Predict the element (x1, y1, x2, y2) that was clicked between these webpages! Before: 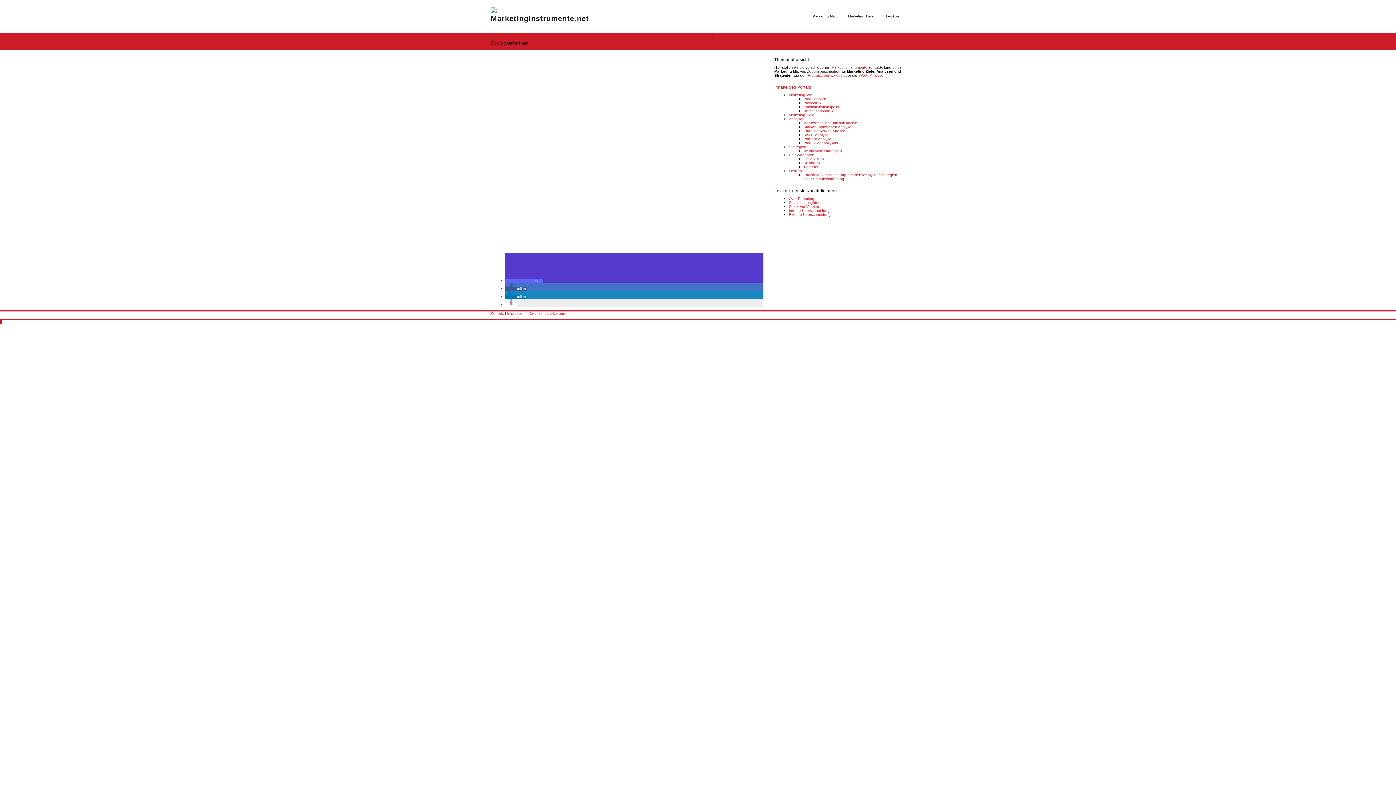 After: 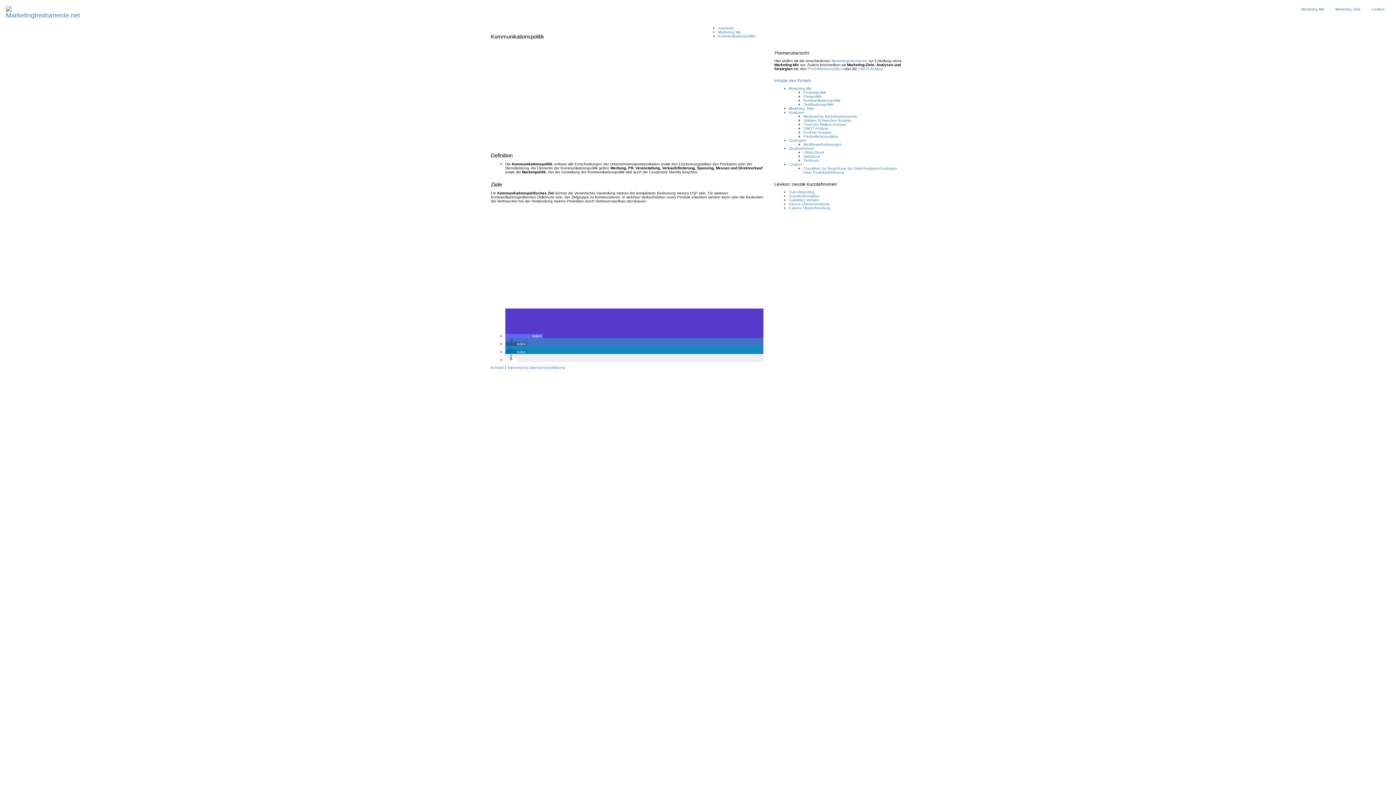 Action: bbox: (803, 105, 840, 109) label: Kommunikationspolitik